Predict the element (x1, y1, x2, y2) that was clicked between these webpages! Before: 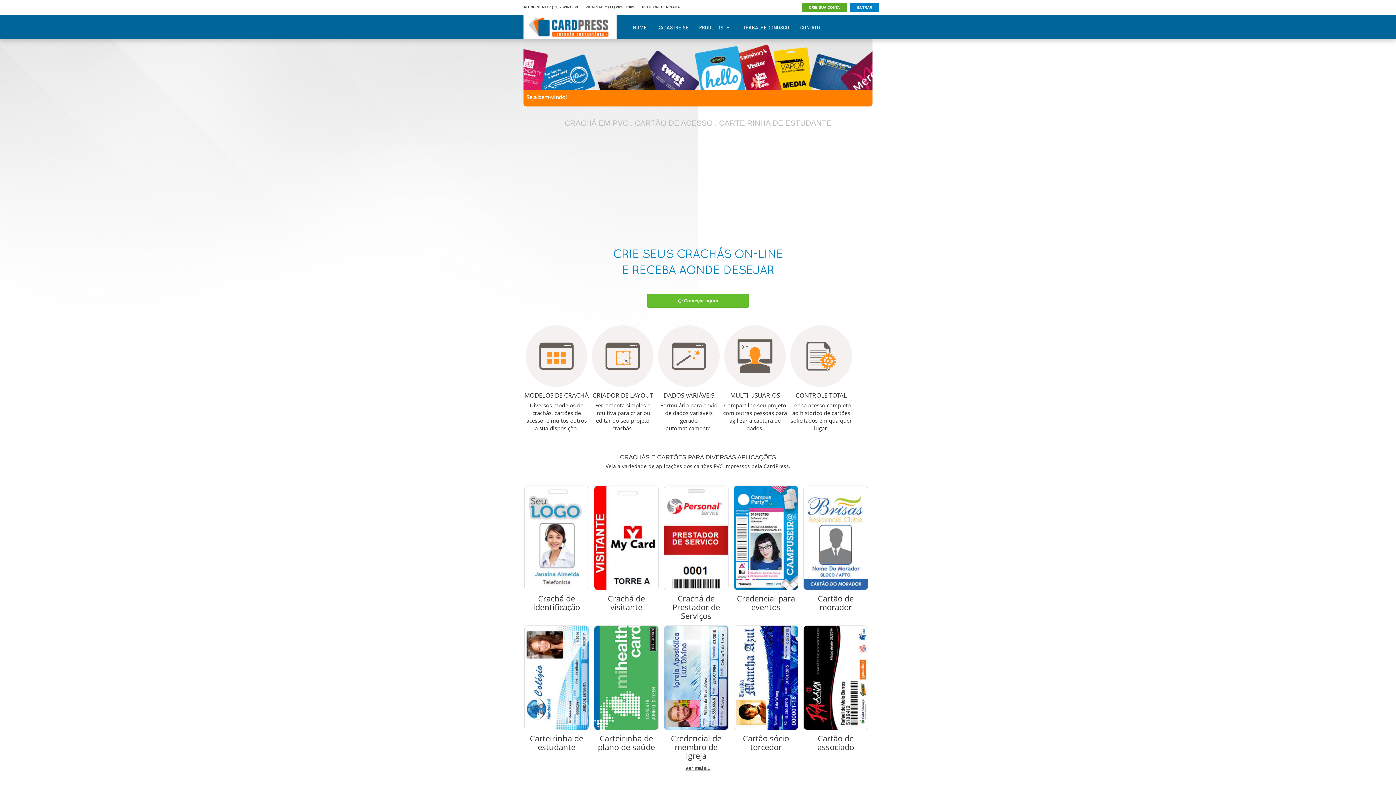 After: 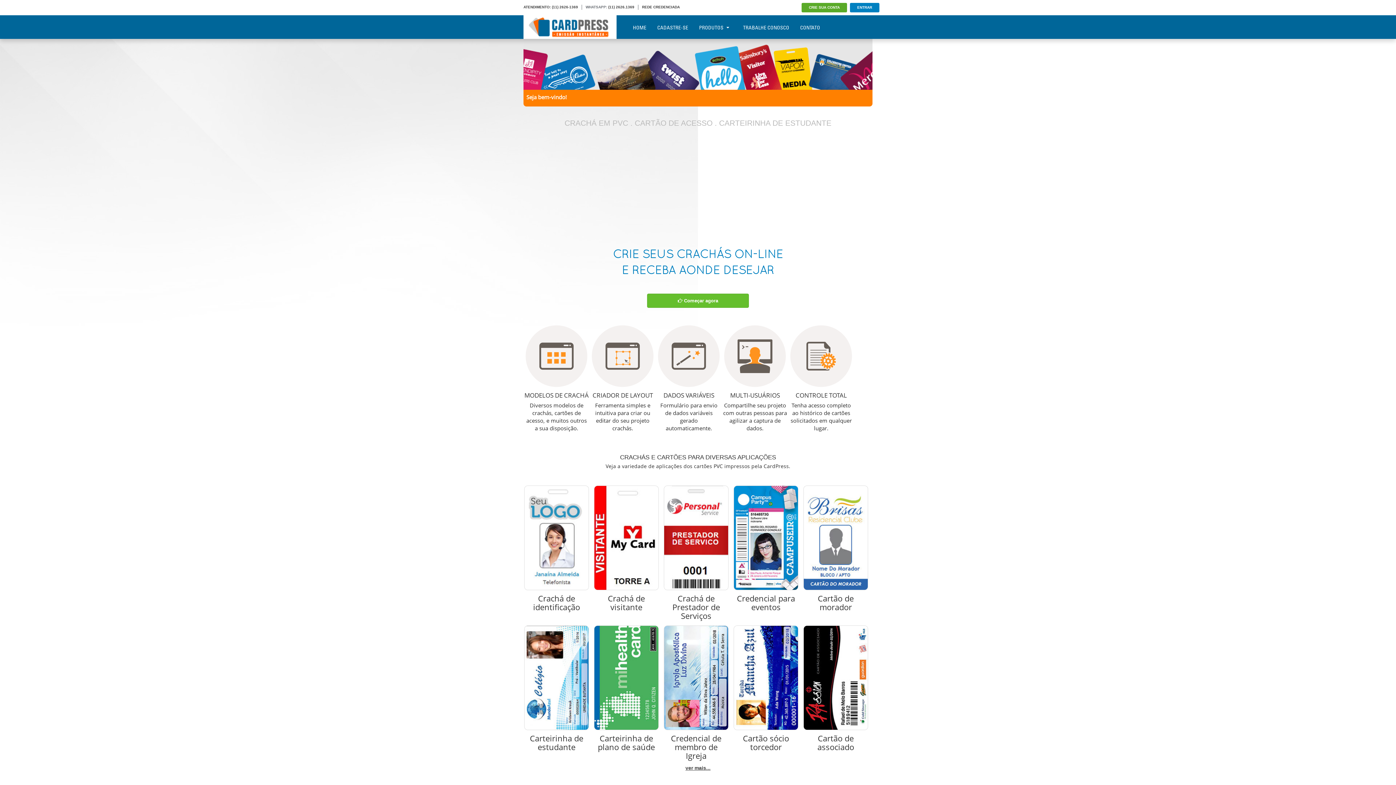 Action: label: Credencial de membro de Igreja bbox: (663, 625, 728, 764)